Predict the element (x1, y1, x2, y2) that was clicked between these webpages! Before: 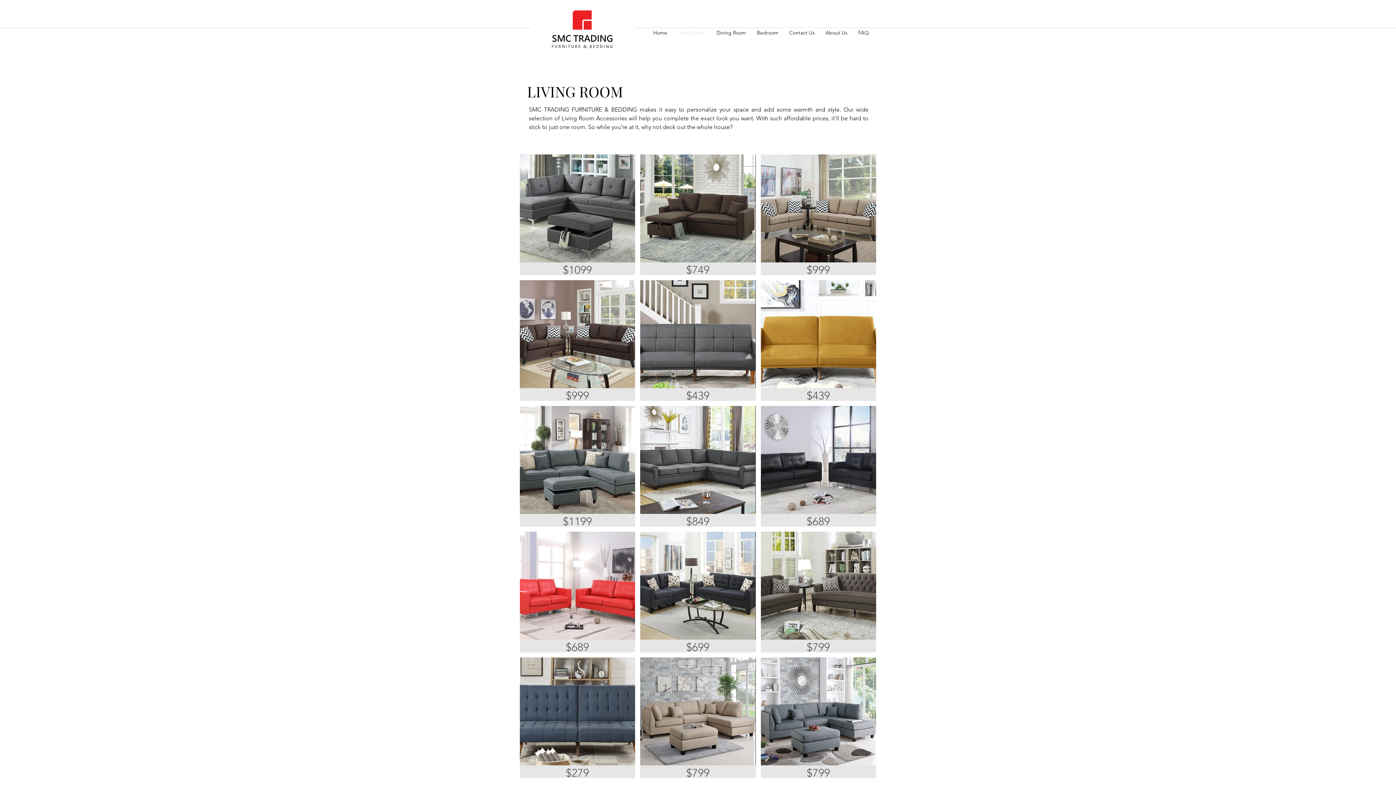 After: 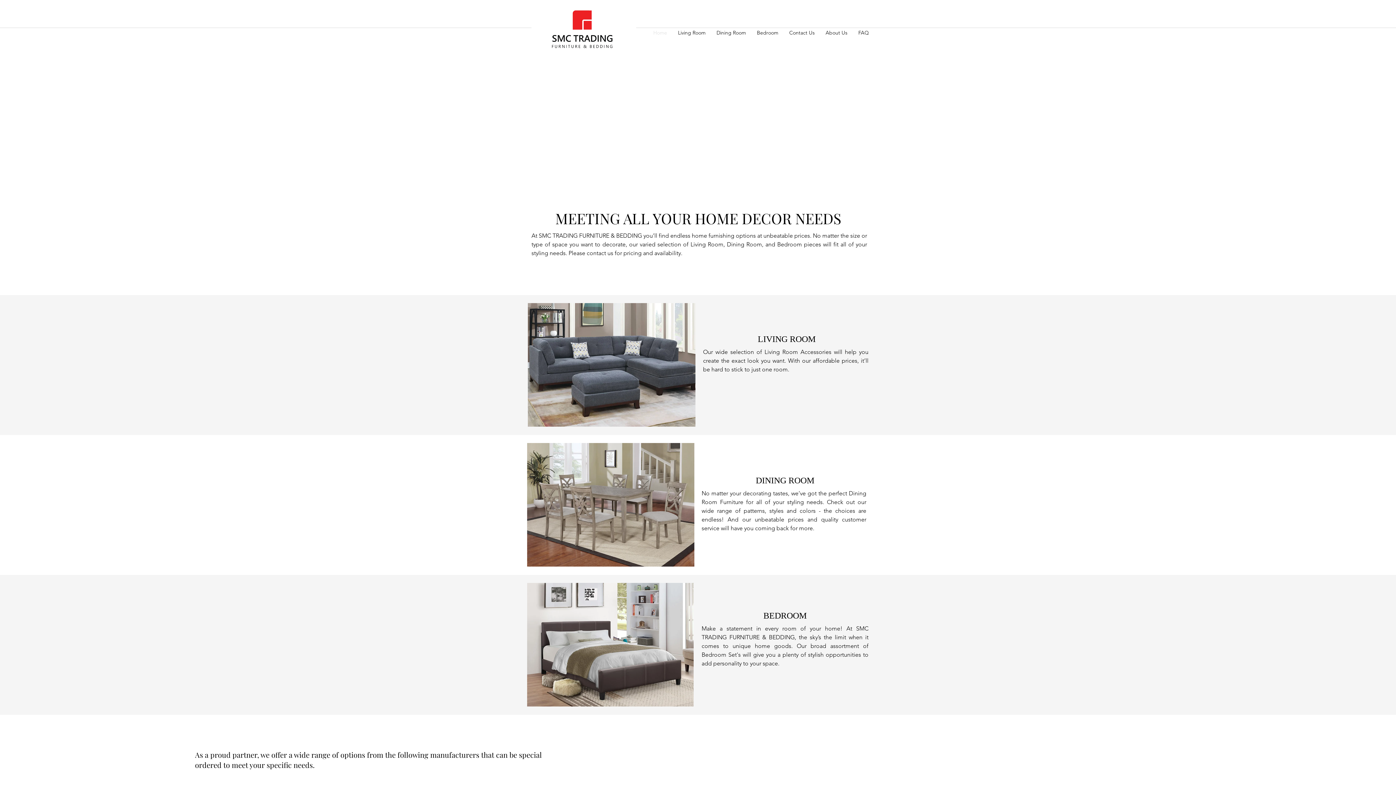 Action: bbox: (531, 5, 636, 54)